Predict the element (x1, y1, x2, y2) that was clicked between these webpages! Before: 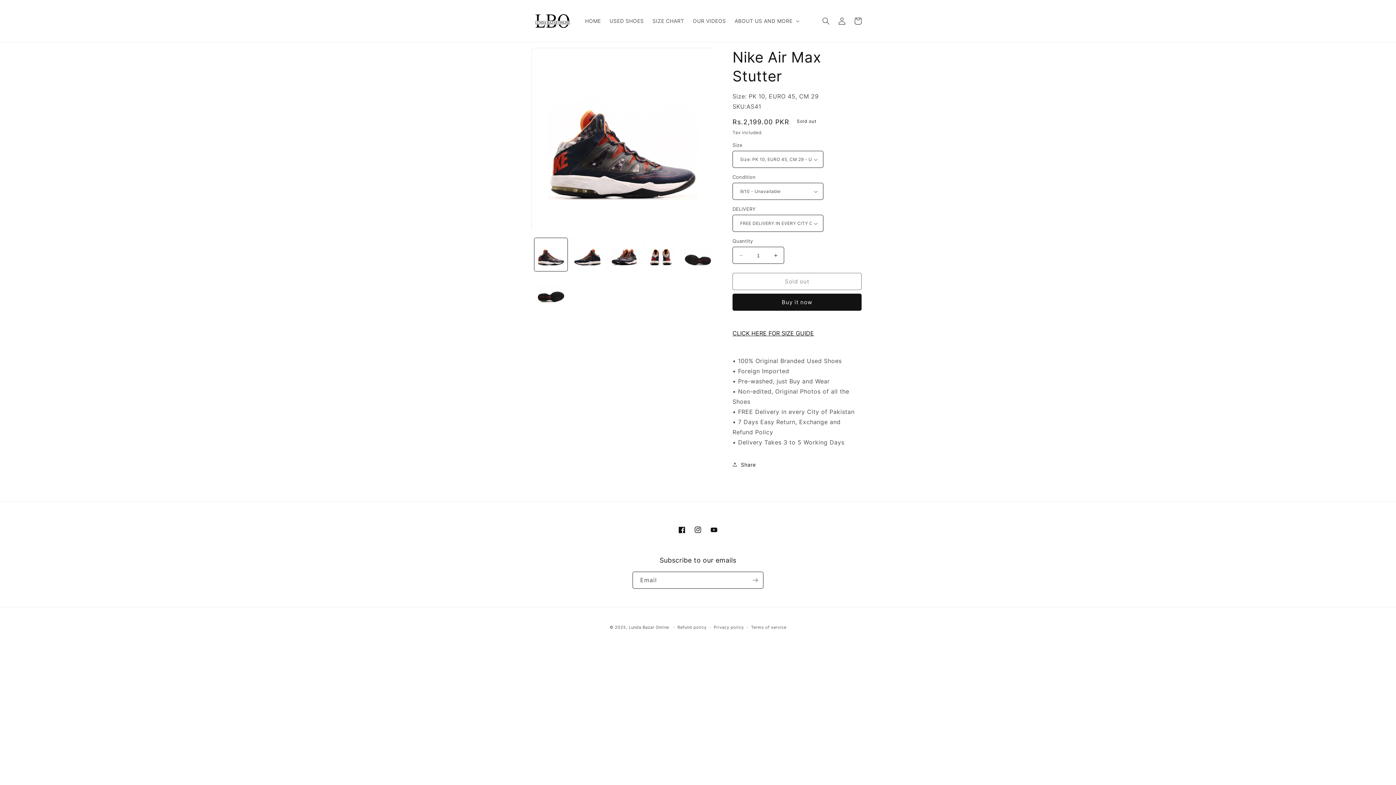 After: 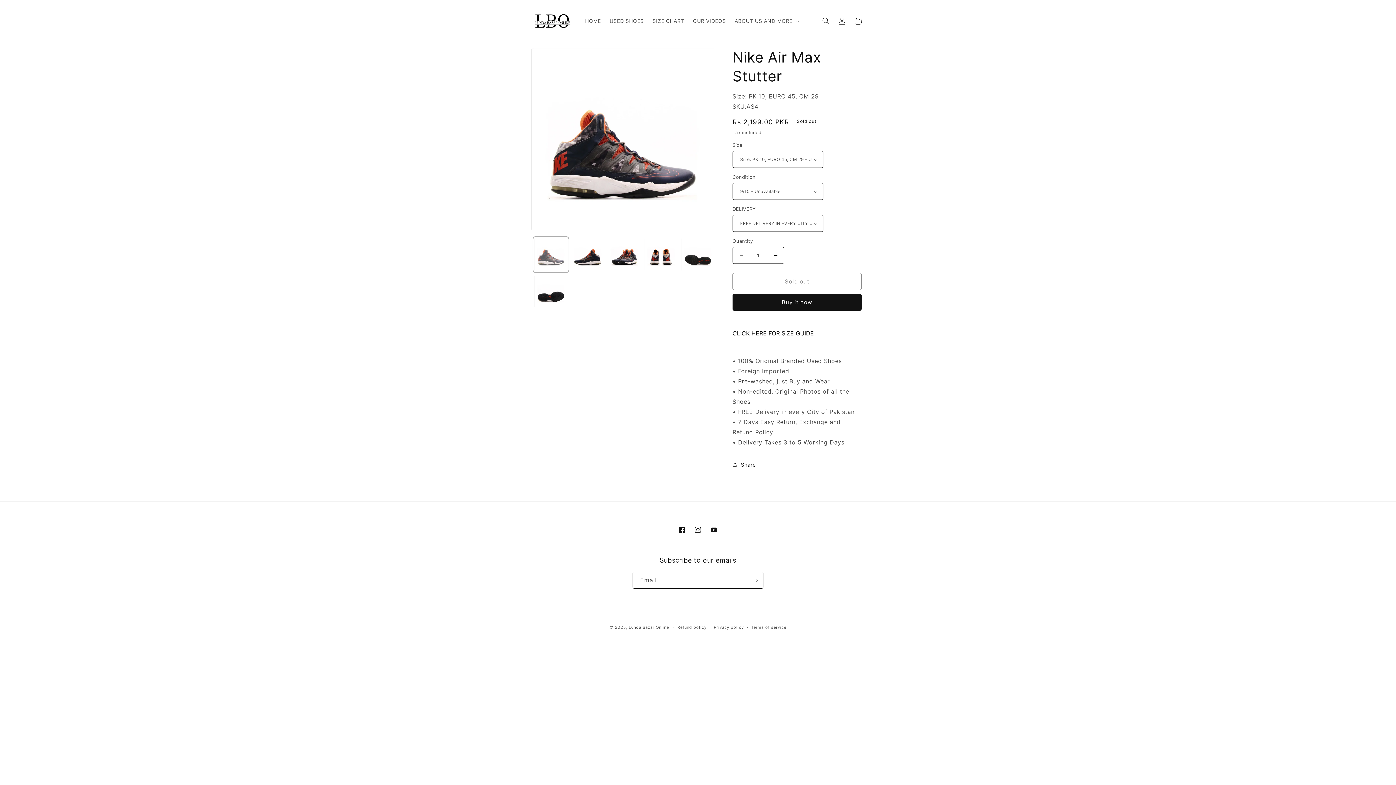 Action: label: Load image 1 in gallery view bbox: (534, 238, 567, 271)